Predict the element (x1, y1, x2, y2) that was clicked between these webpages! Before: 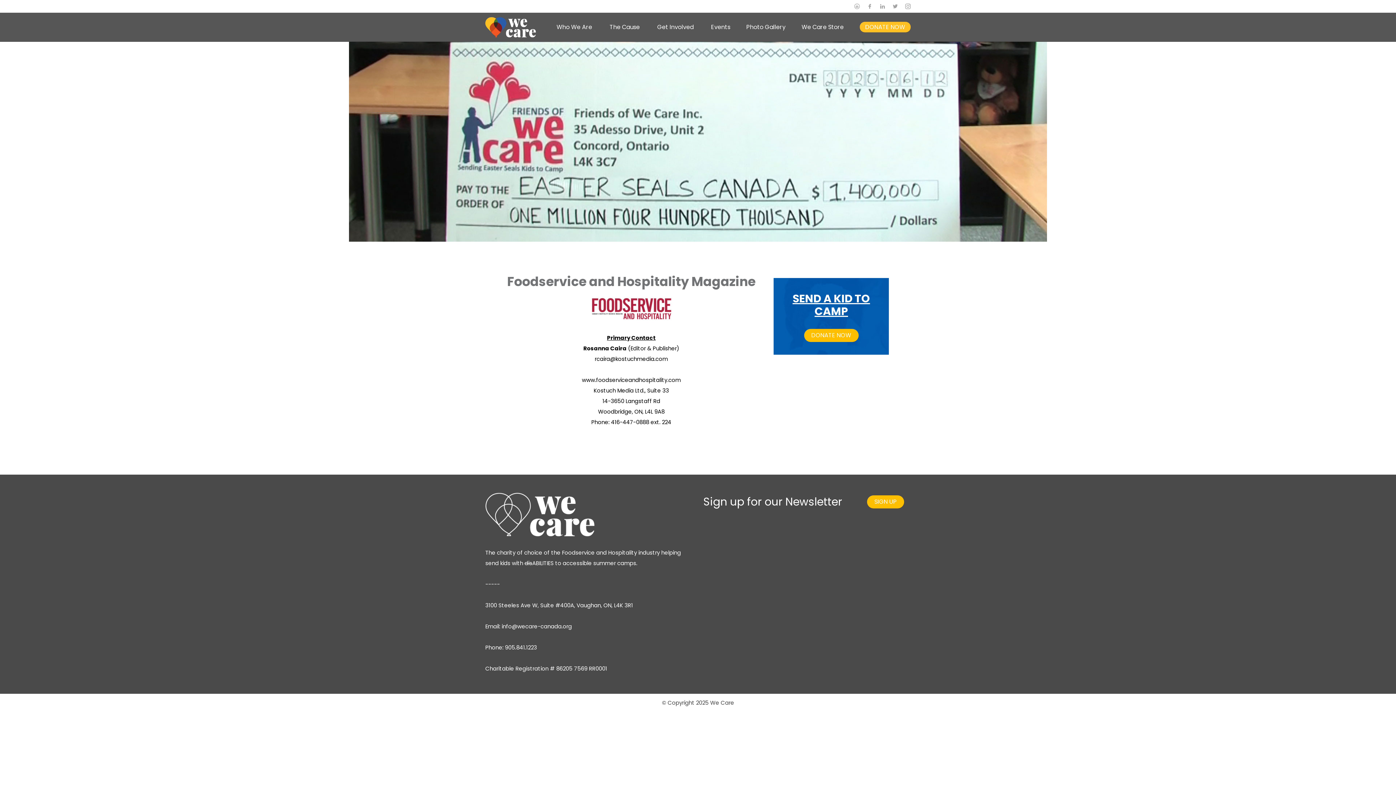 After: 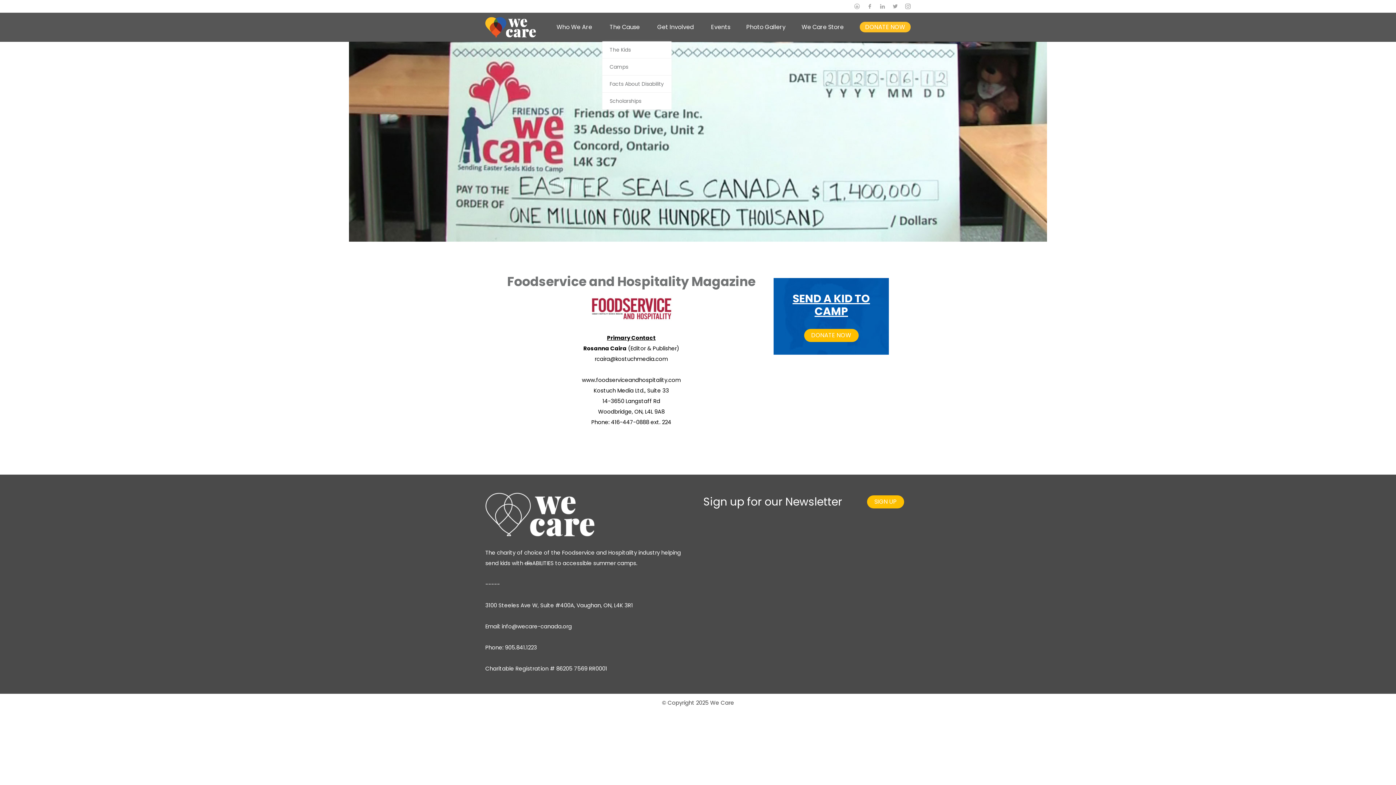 Action: label: The Cause bbox: (609, 22, 640, 31)